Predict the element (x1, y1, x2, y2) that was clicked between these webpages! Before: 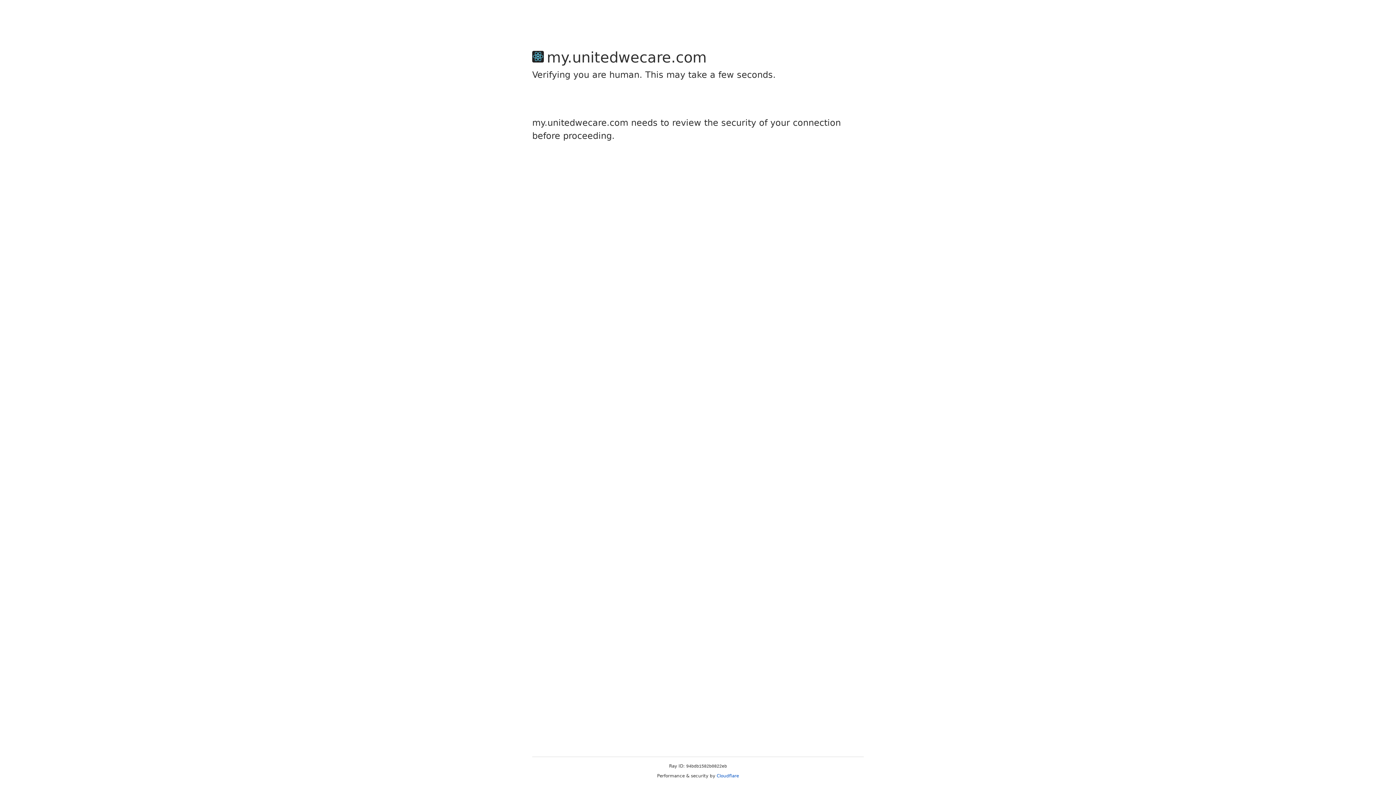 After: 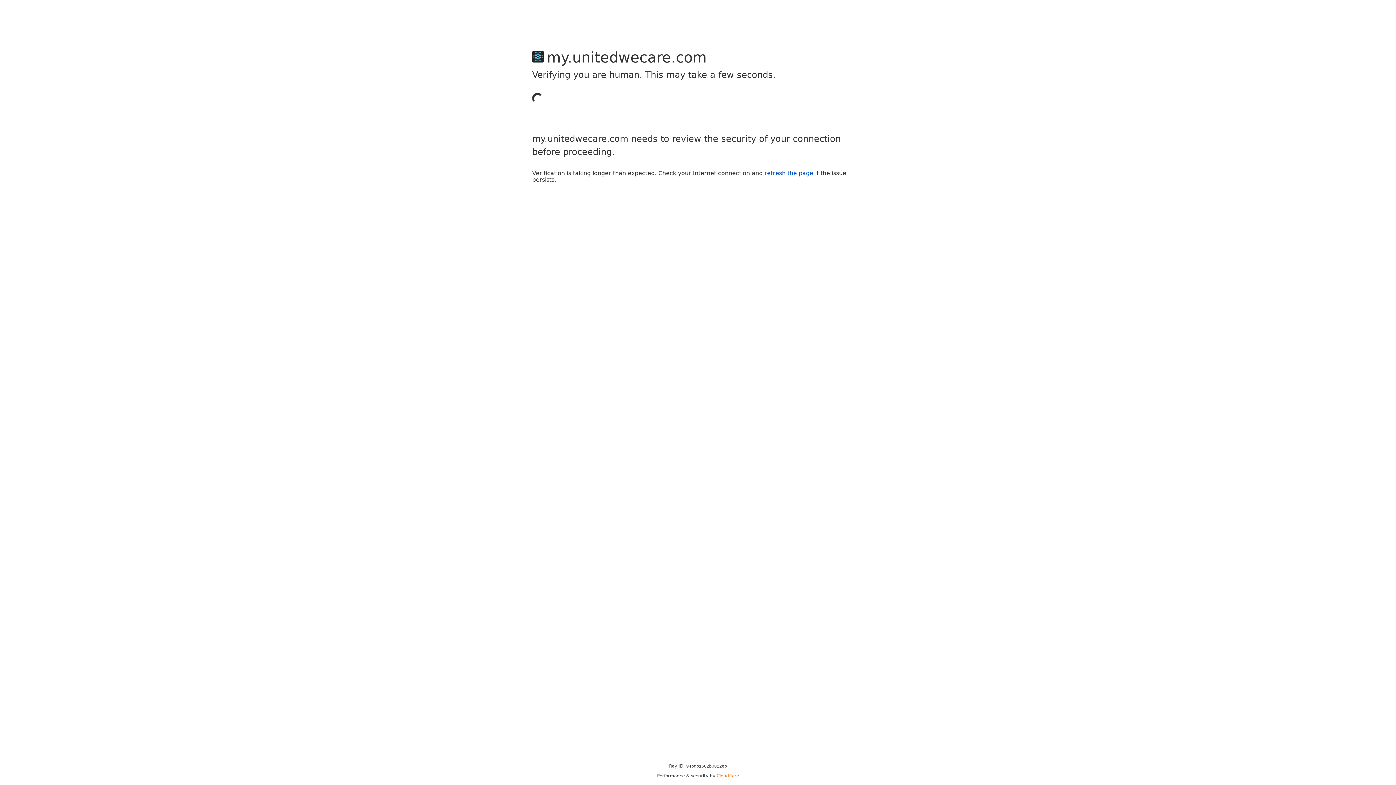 Action: bbox: (716, 773, 739, 778) label: Cloudflare